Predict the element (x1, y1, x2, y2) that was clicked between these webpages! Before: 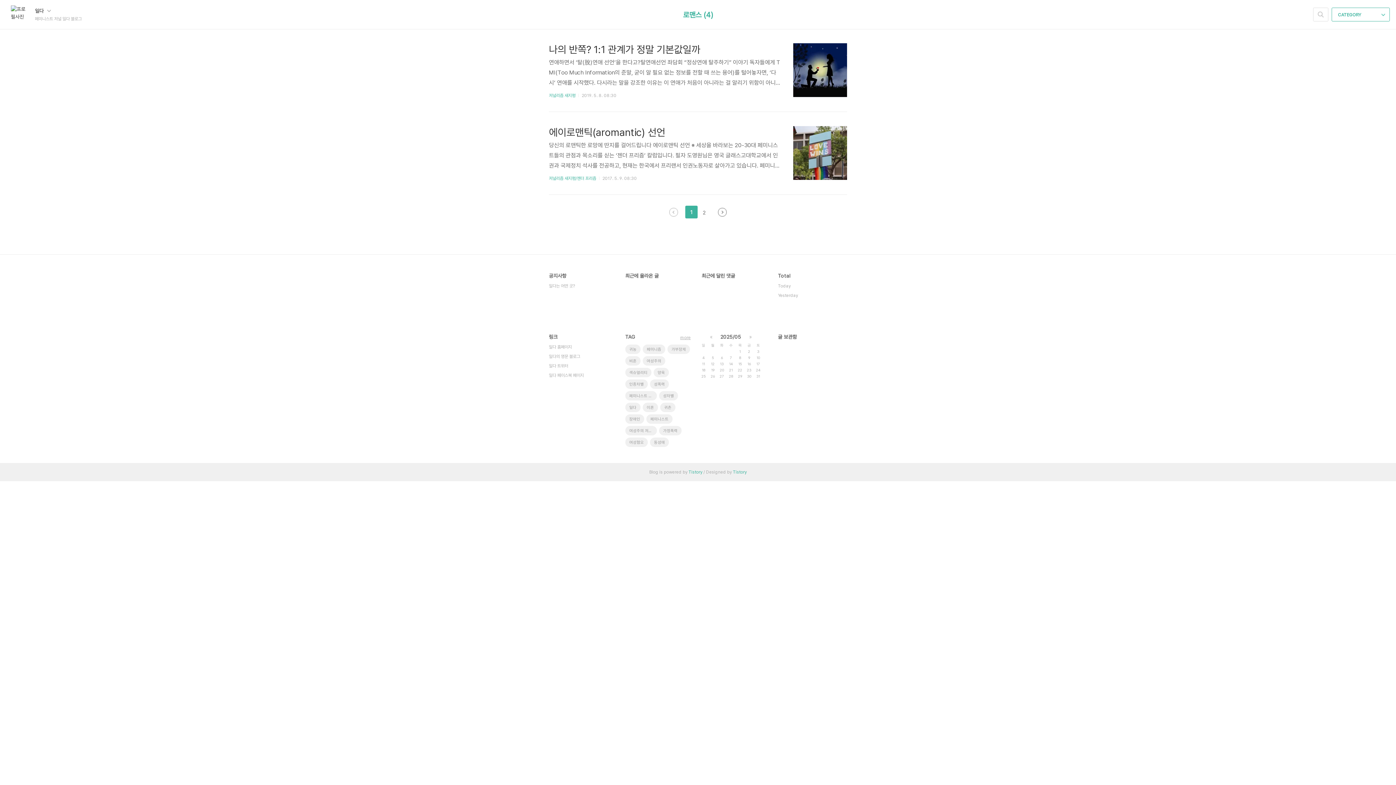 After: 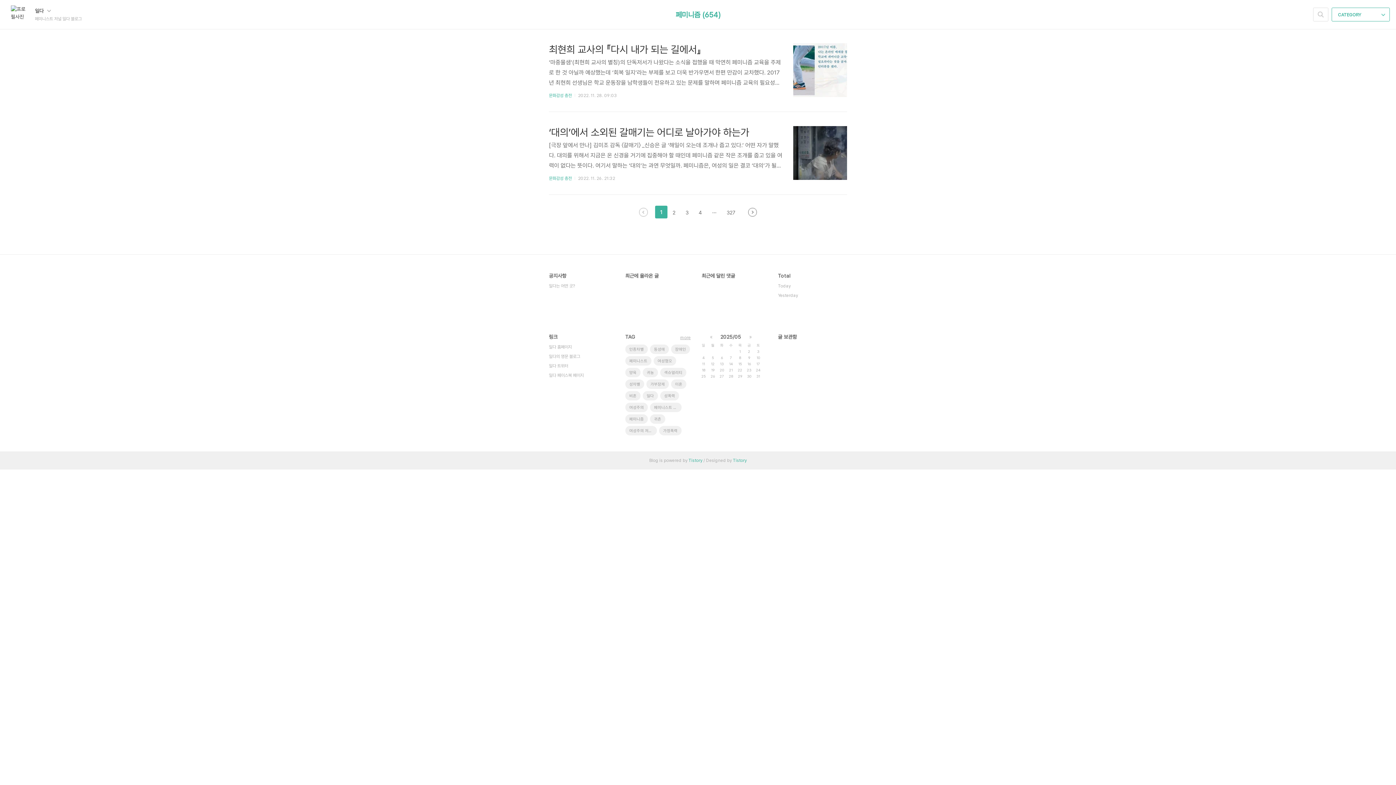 Action: bbox: (642, 344, 665, 354) label: 페미니즘